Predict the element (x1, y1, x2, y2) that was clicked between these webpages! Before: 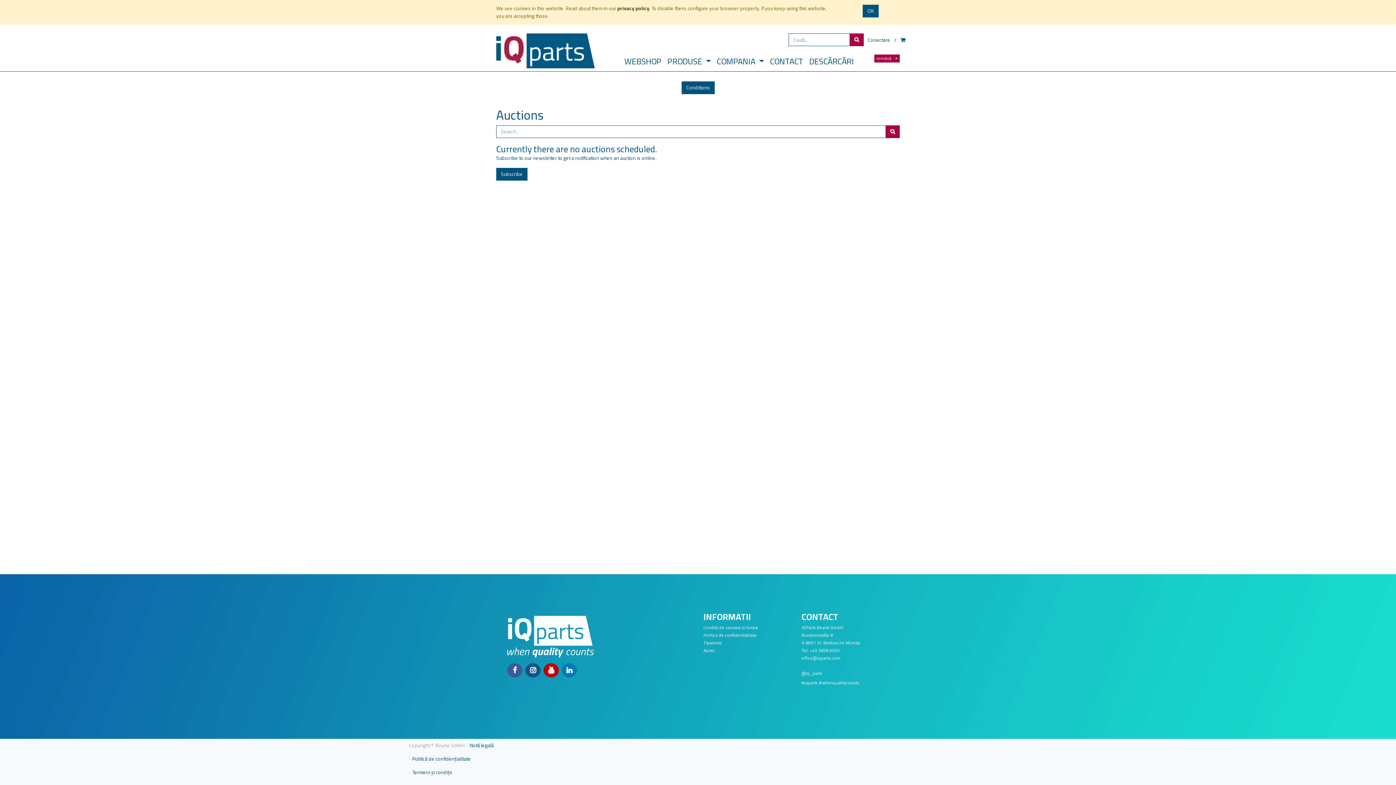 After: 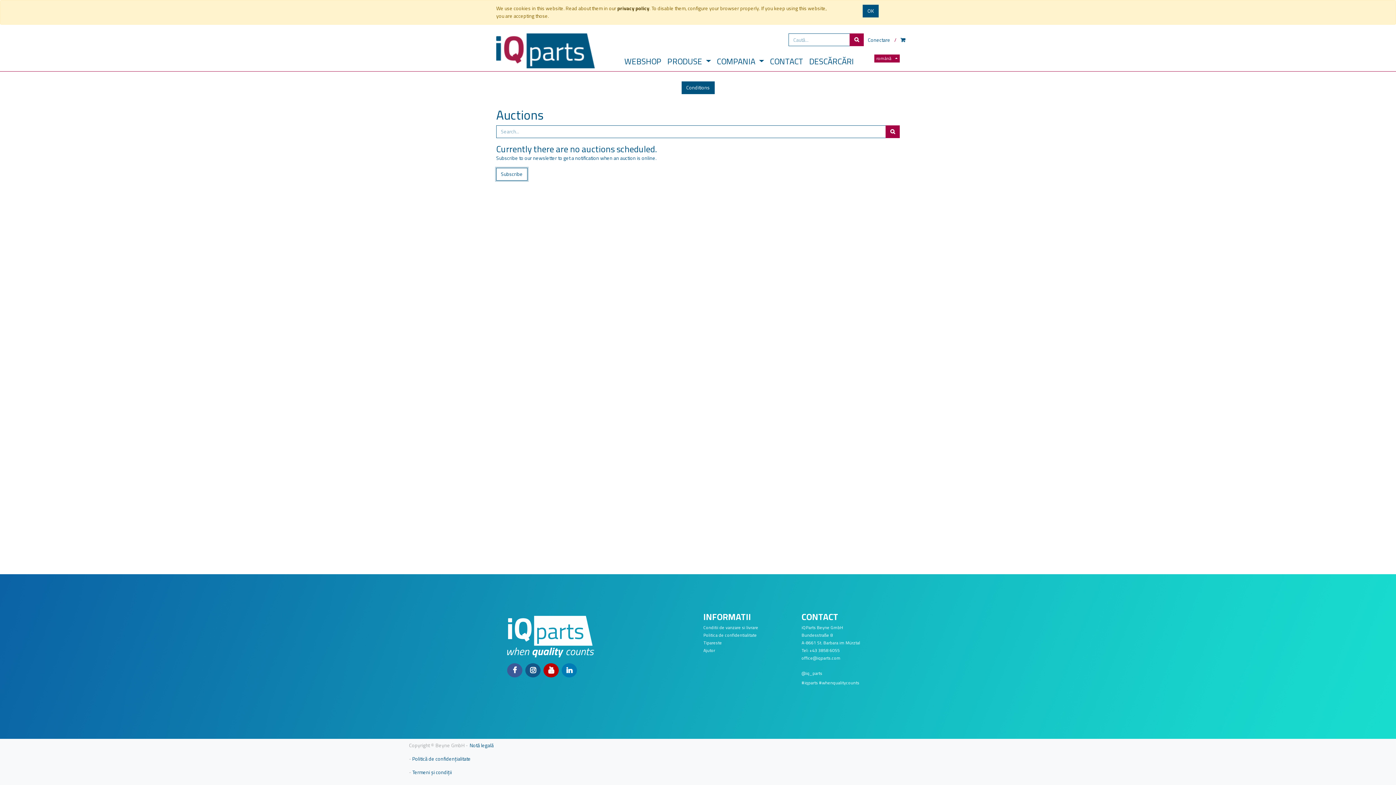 Action: label: Subscribe bbox: (496, 167, 527, 180)